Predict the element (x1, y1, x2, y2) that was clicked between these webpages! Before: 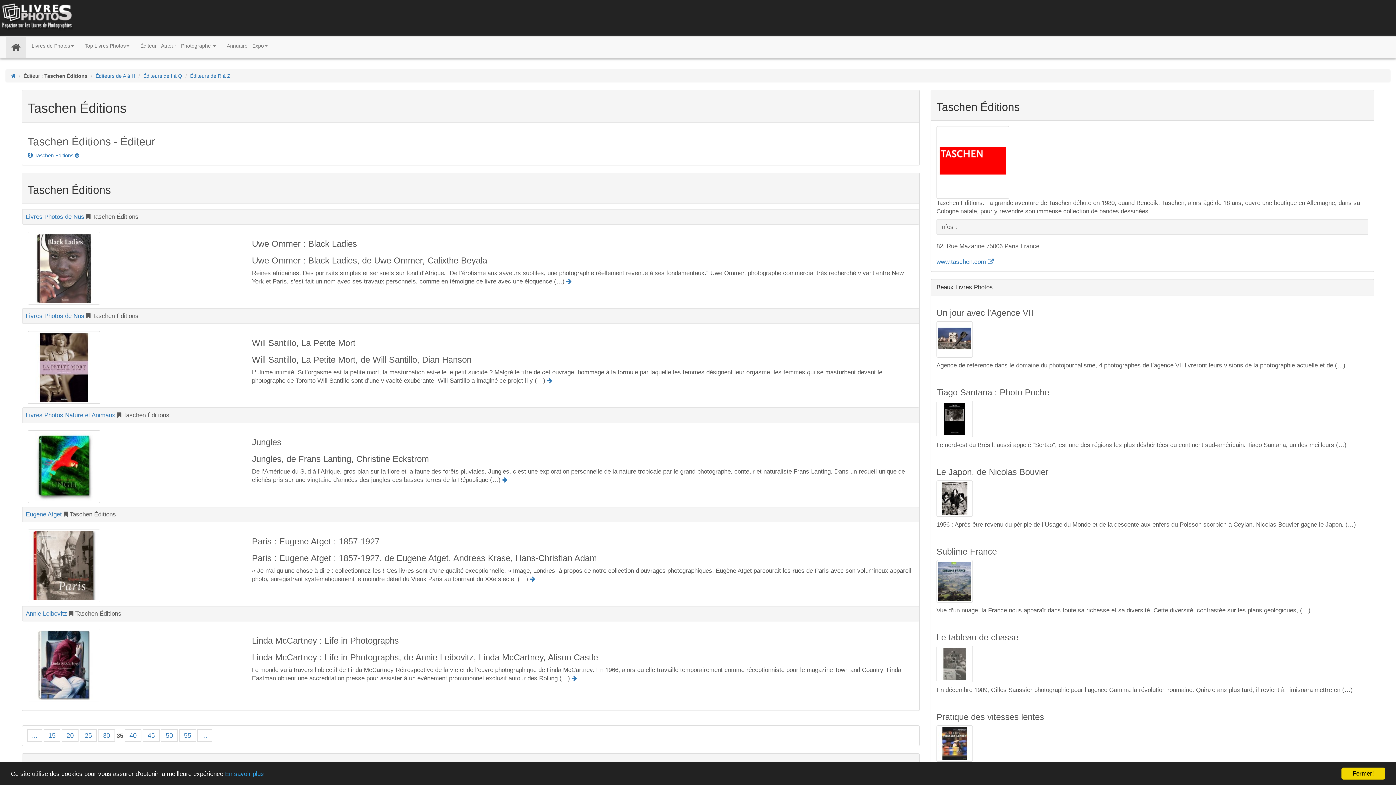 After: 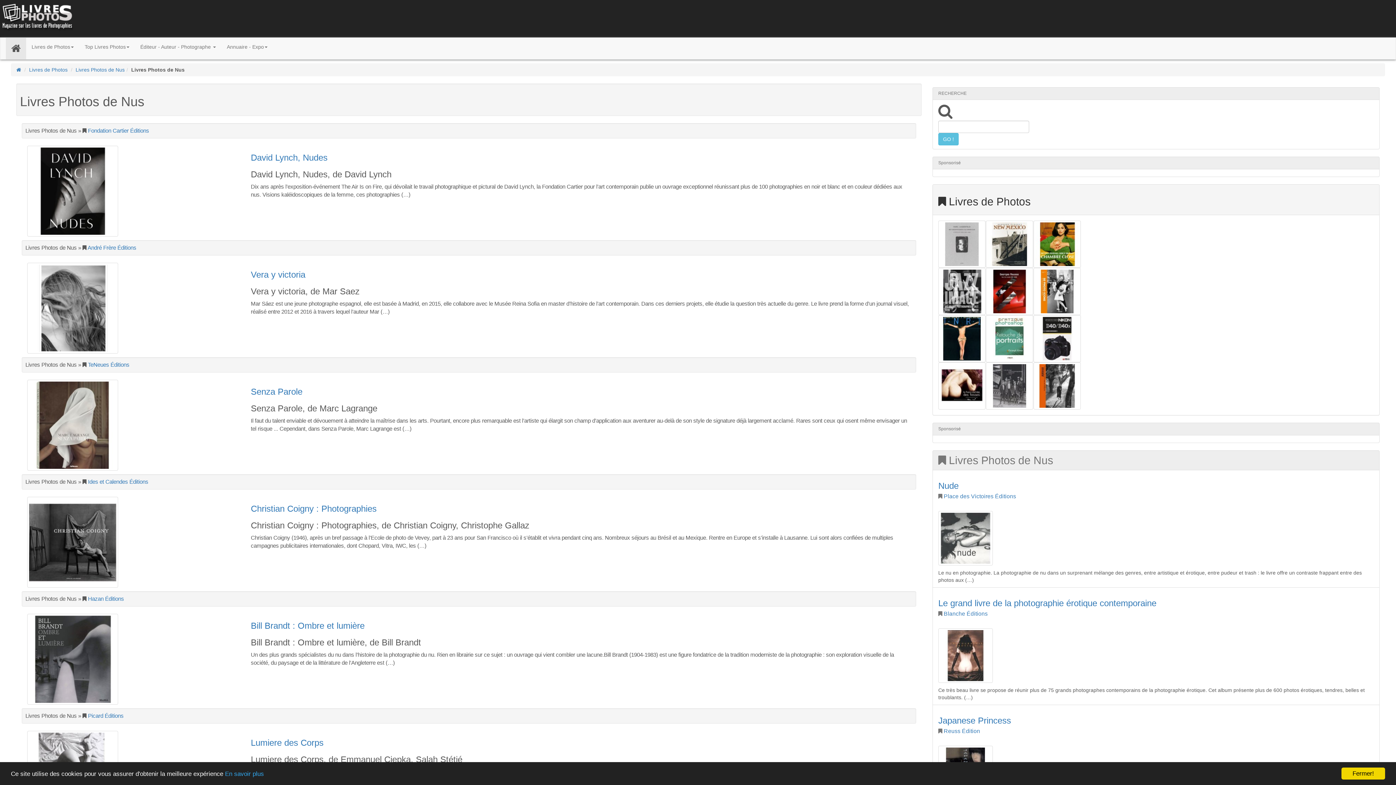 Action: label: Livres Photos de Nus bbox: (25, 312, 84, 319)